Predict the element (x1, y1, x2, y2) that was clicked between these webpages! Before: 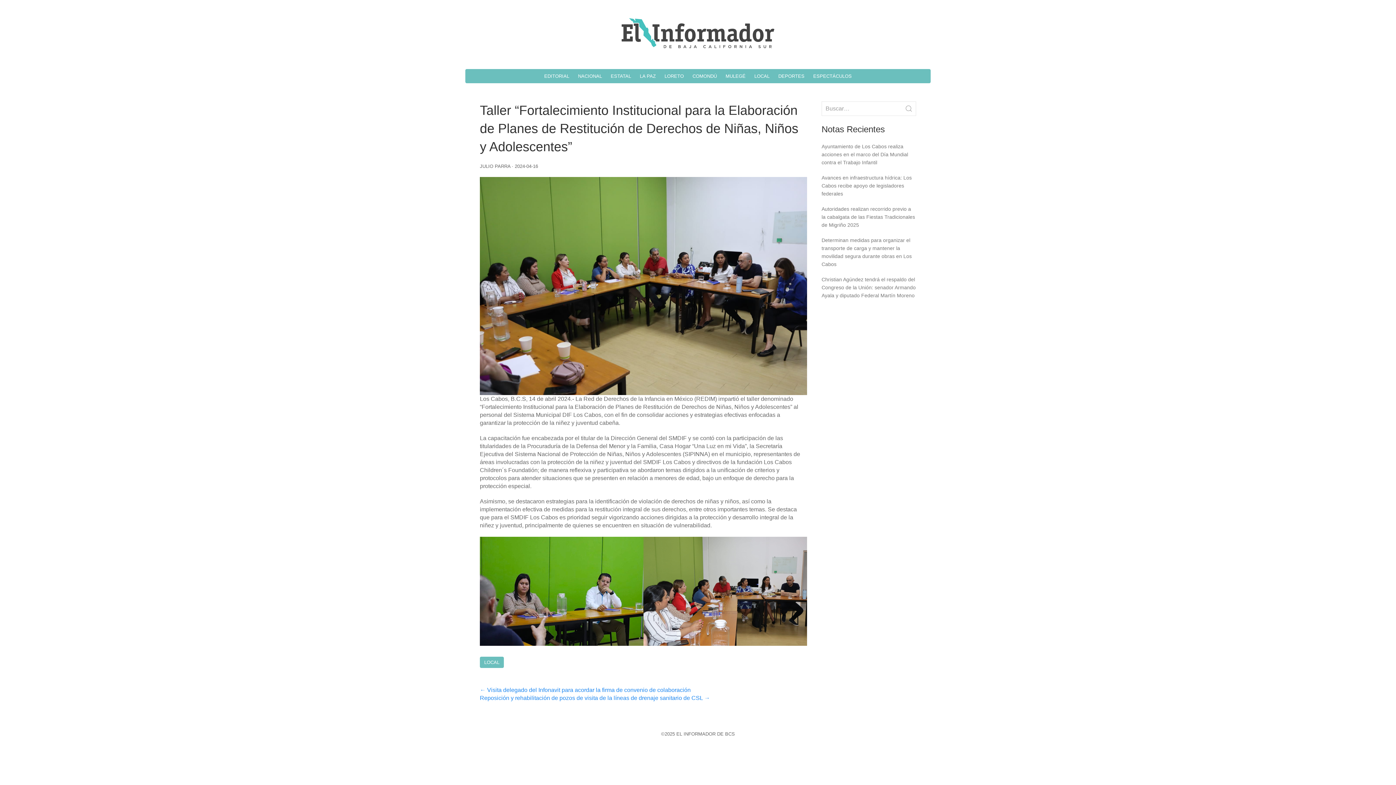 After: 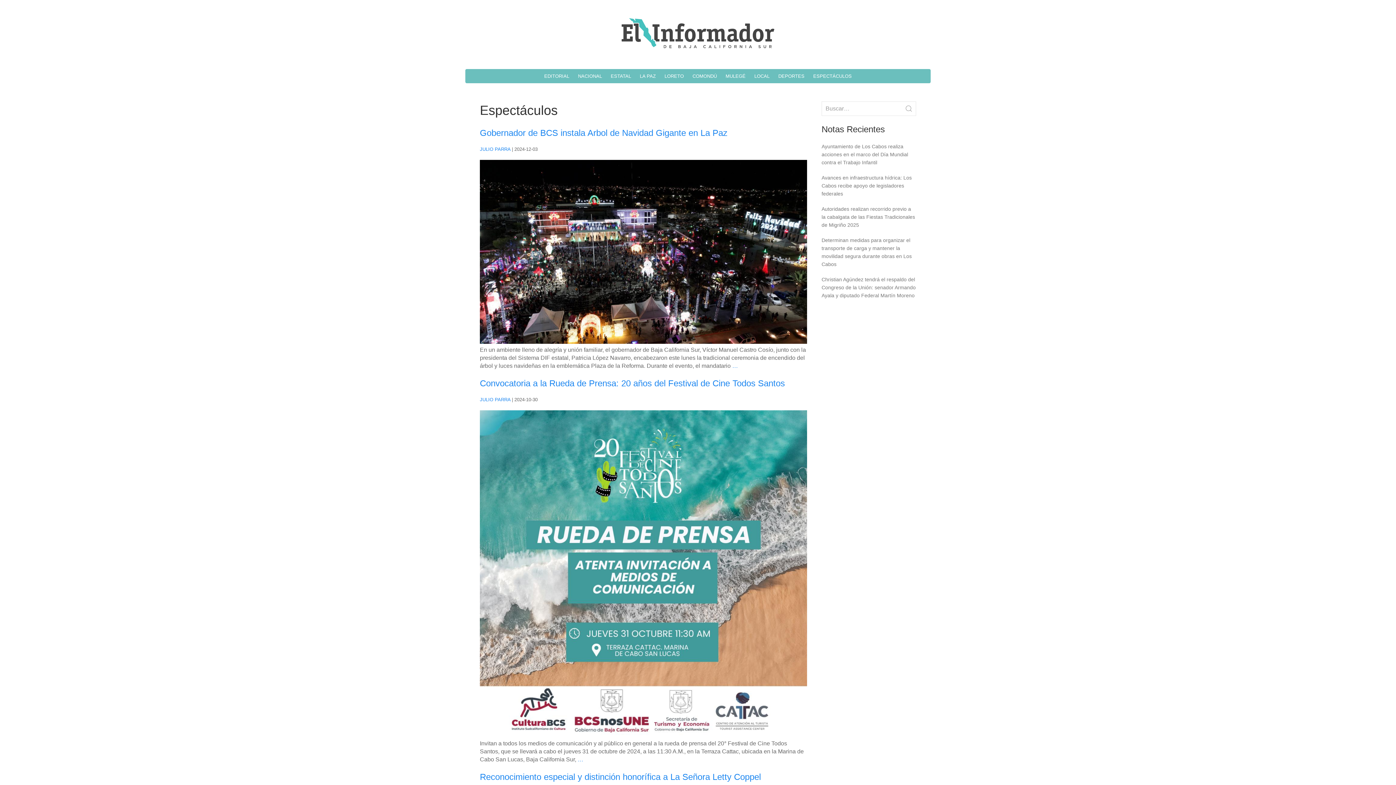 Action: bbox: (809, 69, 855, 83) label: ESPECTÁCULOS